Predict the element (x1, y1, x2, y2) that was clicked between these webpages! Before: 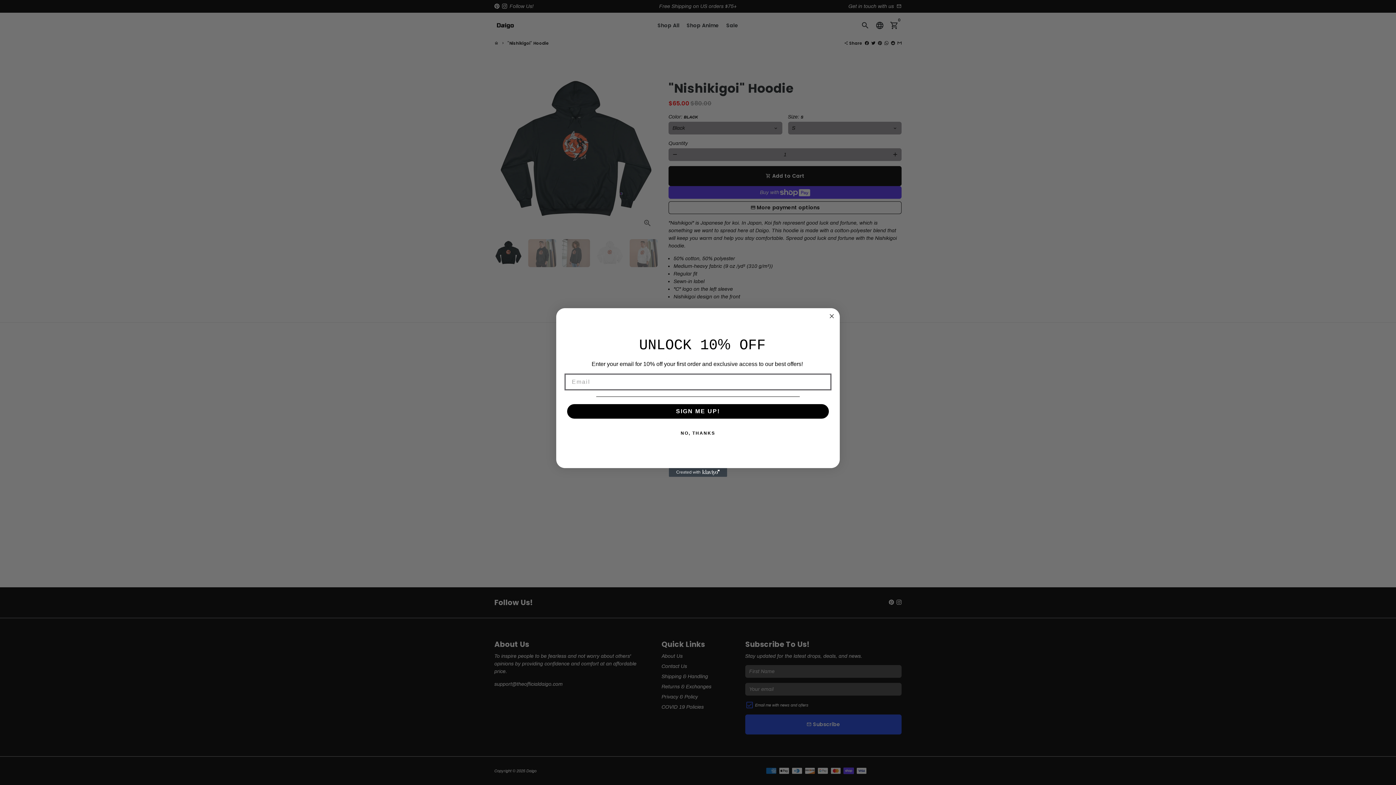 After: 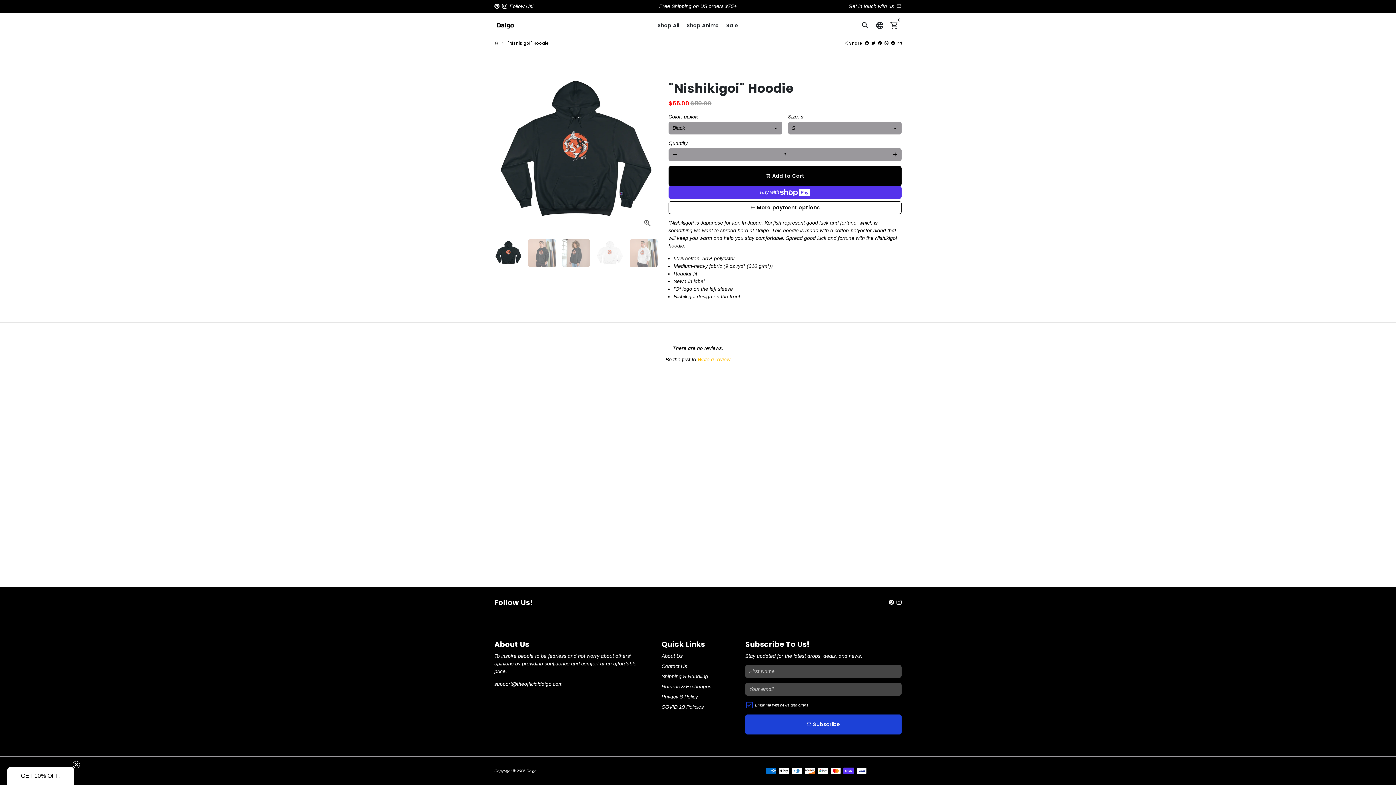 Action: label: NO, THANKS bbox: (565, 426, 830, 440)